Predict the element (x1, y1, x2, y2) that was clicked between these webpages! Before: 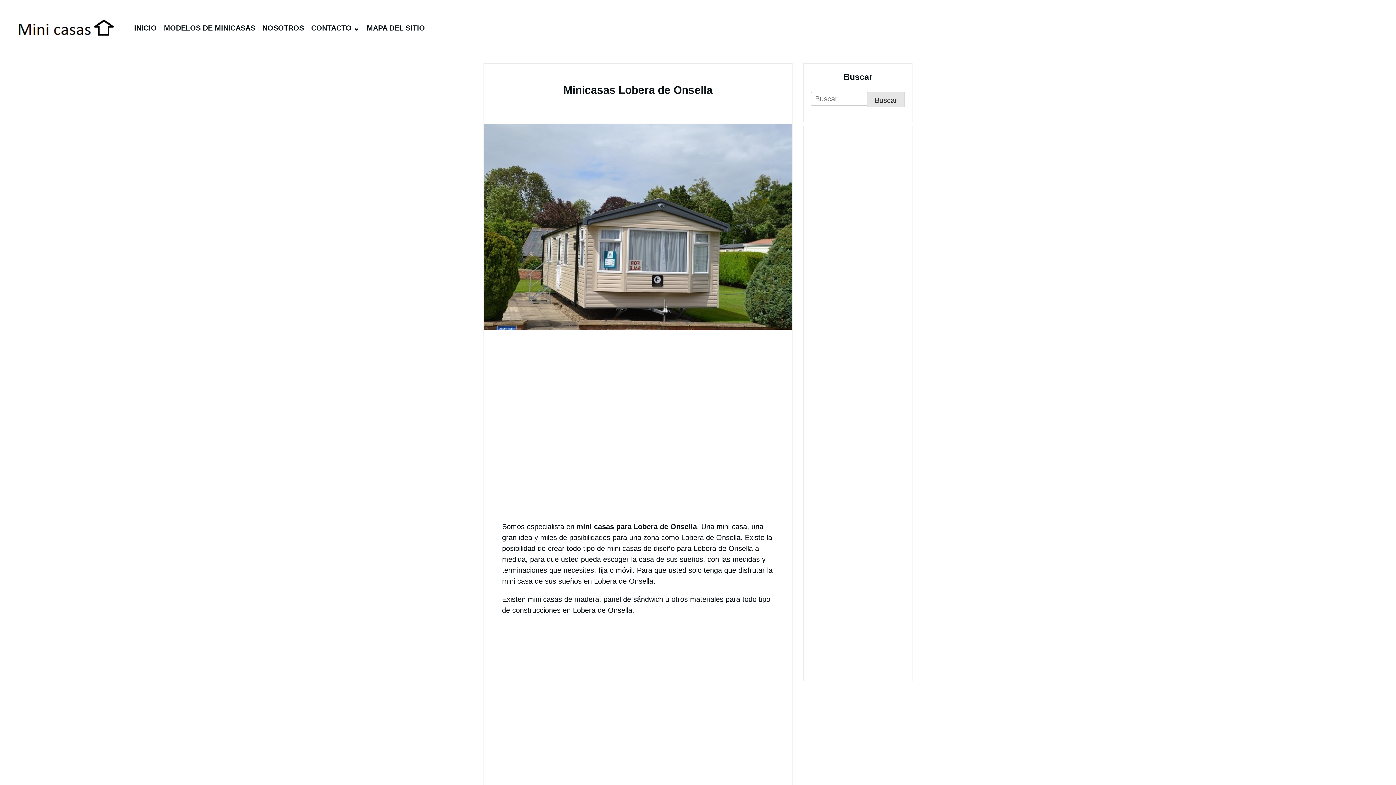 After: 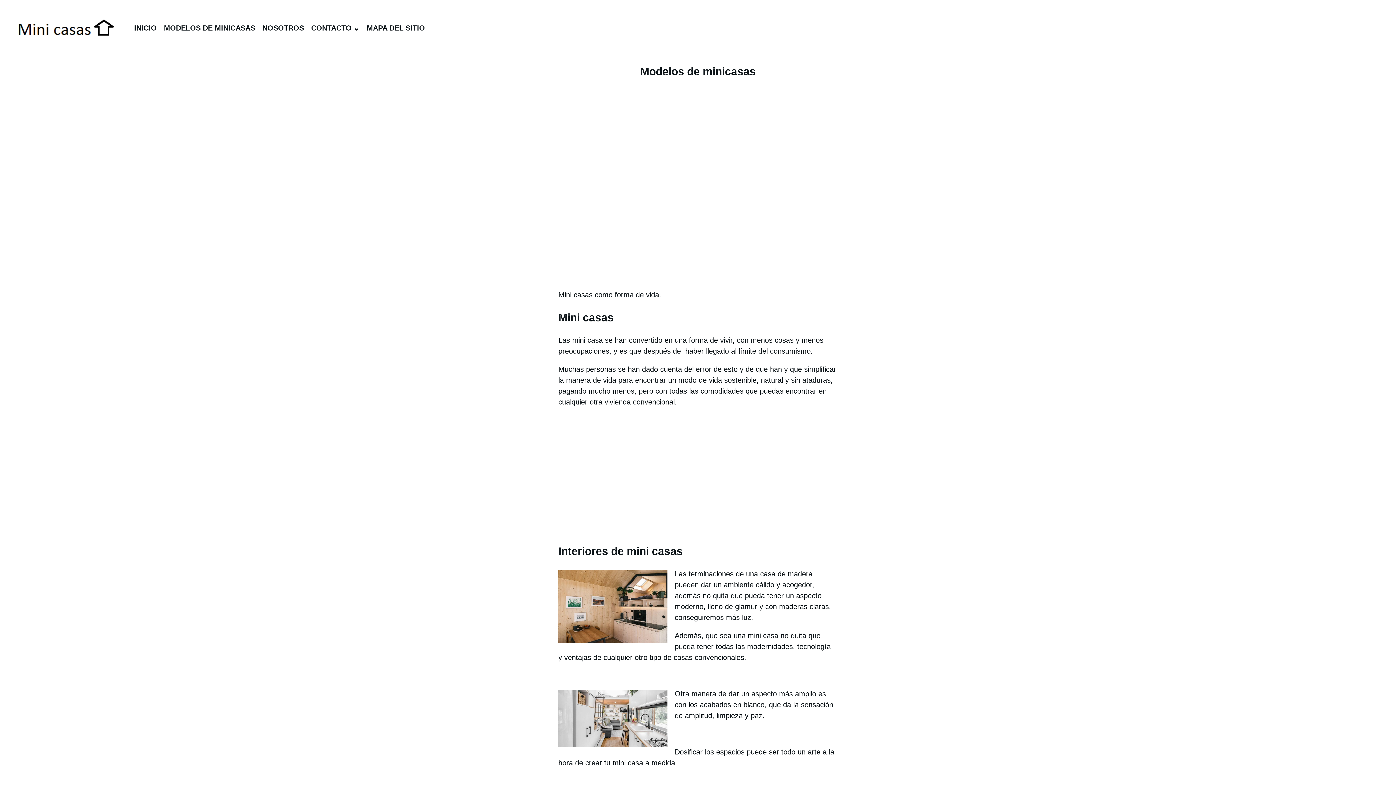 Action: bbox: (160, 20, 258, 35) label: MODELOS DE MINICASAS